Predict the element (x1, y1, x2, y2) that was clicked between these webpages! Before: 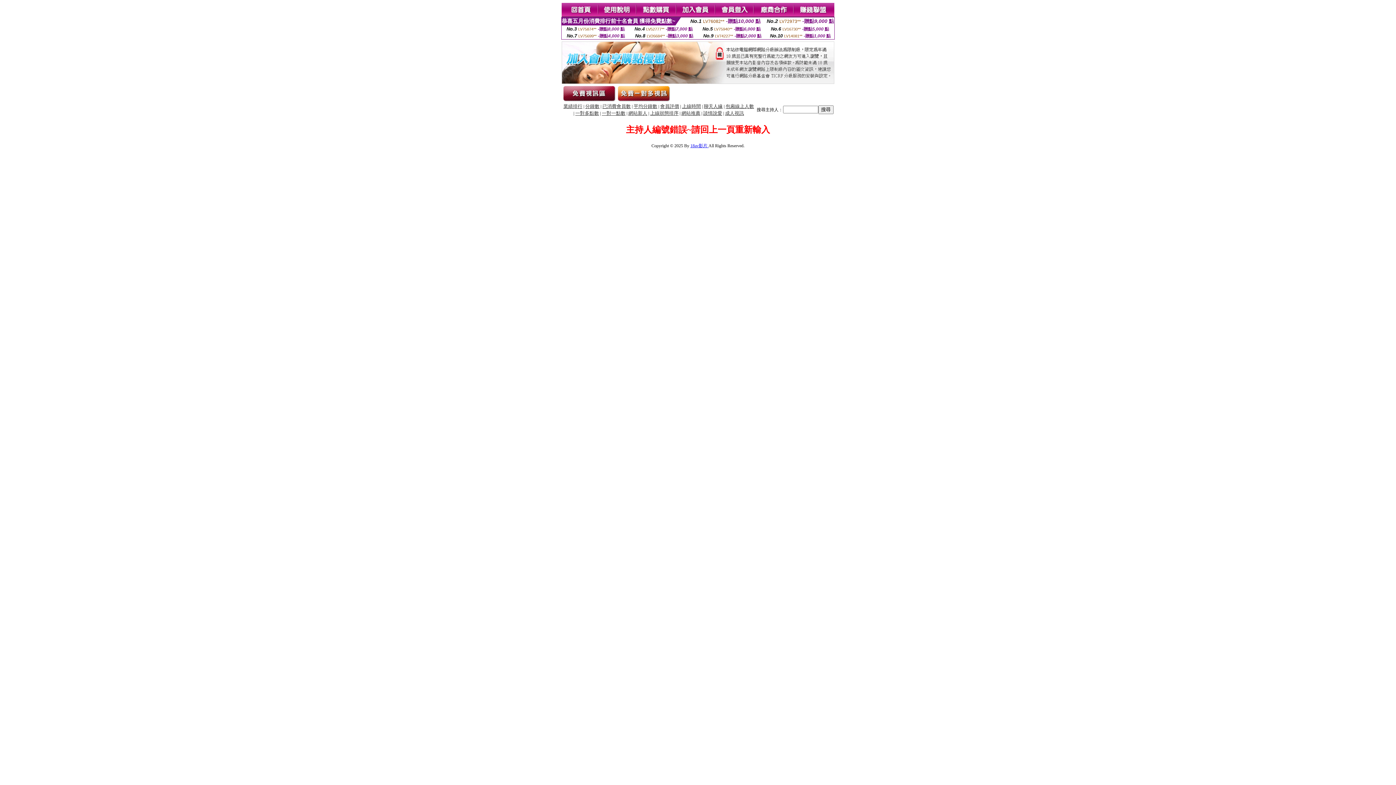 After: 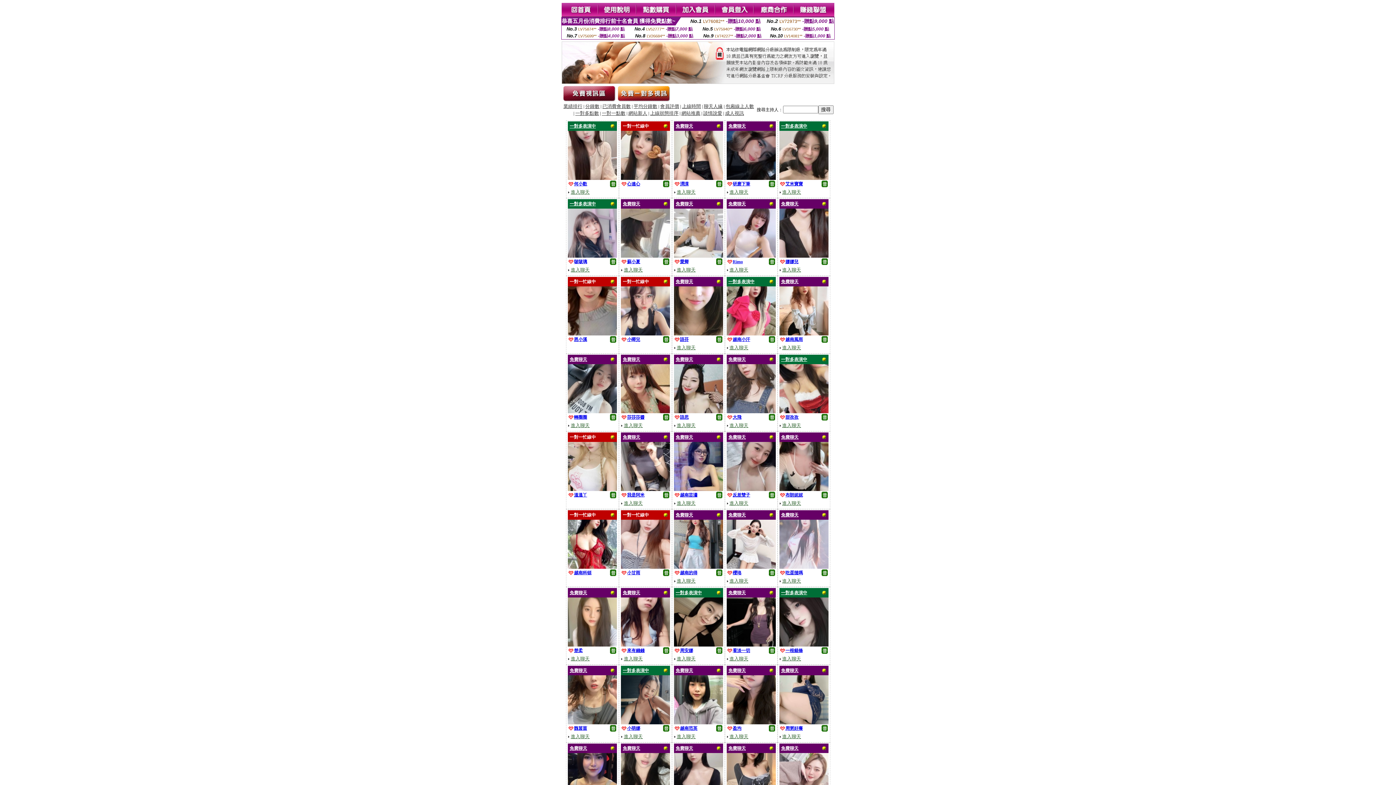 Action: label: 談情說愛 bbox: (703, 110, 722, 116)